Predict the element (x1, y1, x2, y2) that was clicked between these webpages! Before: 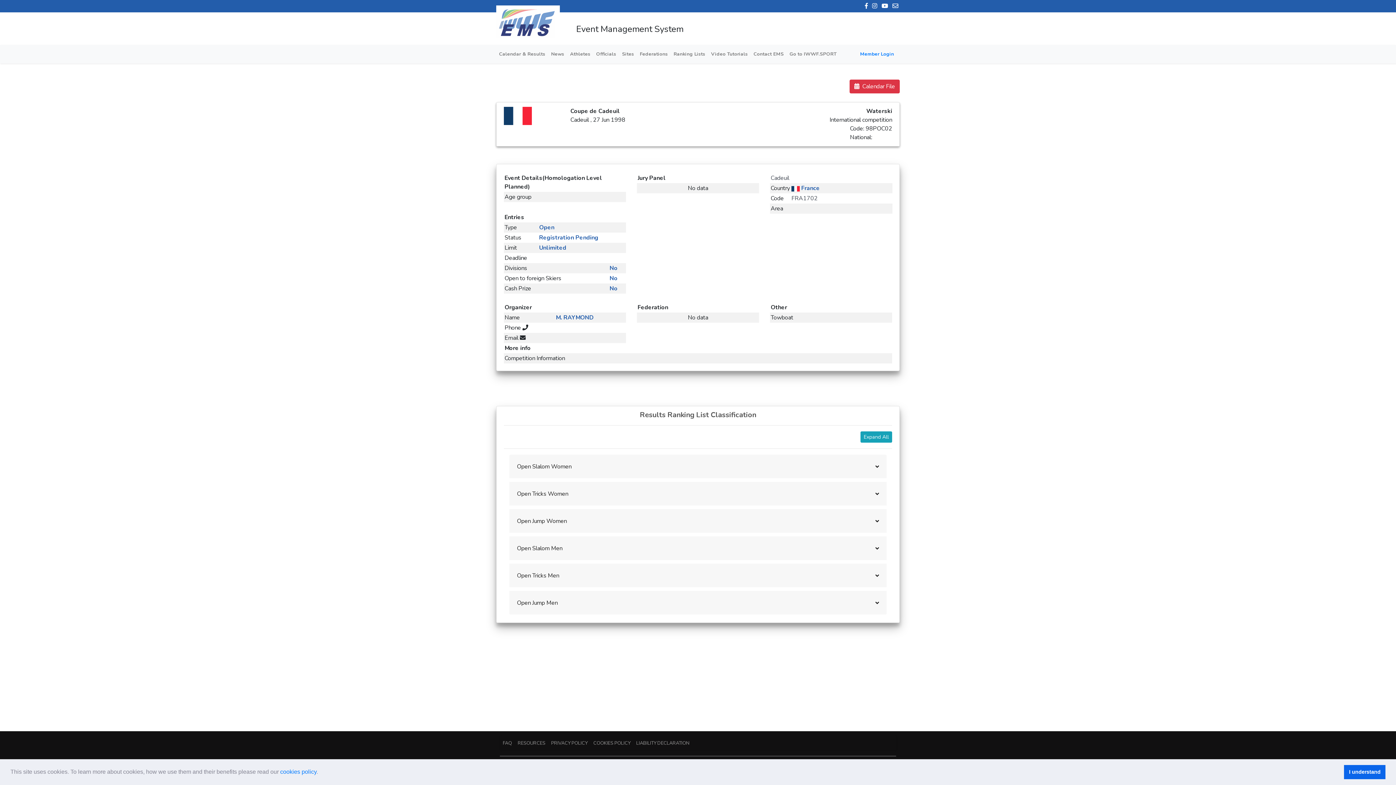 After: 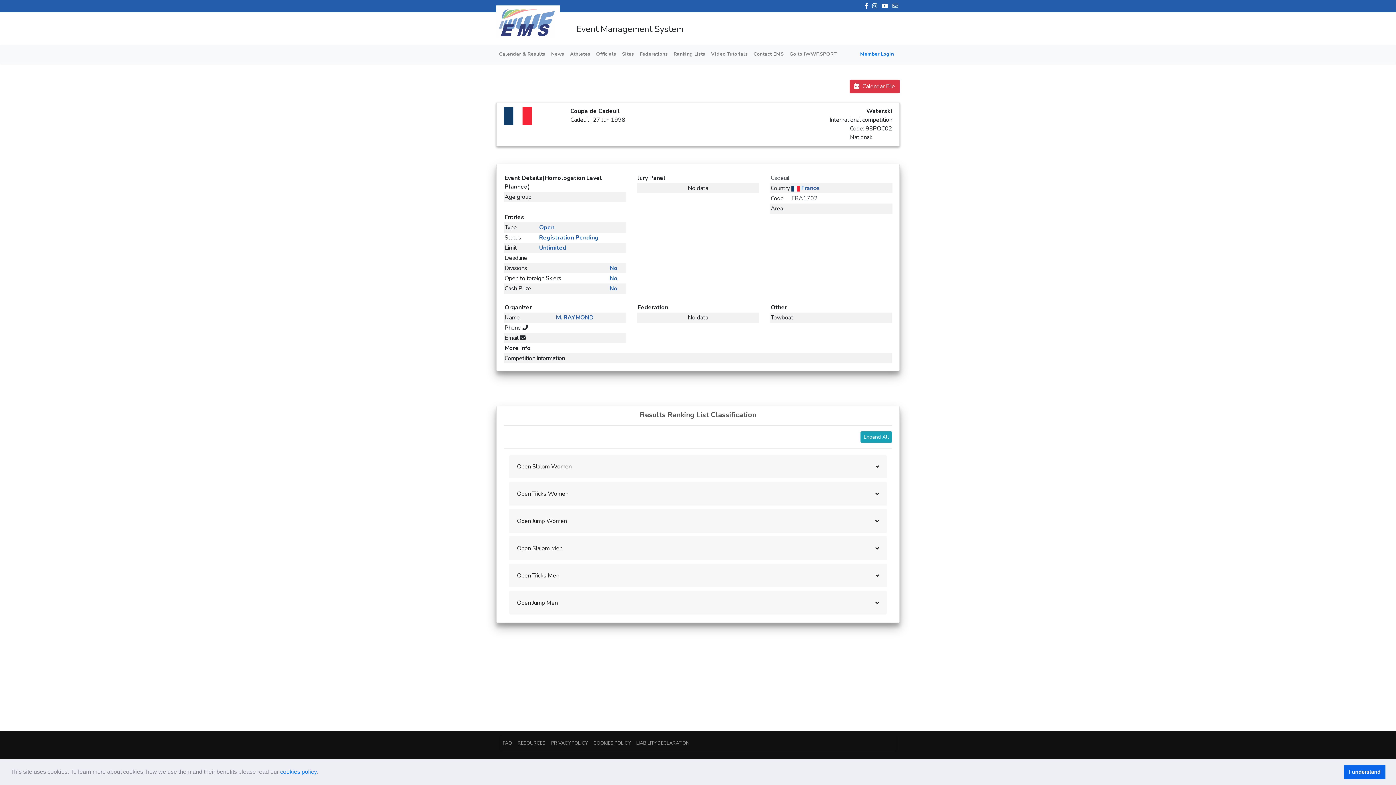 Action: bbox: (891, 2, 900, 10)